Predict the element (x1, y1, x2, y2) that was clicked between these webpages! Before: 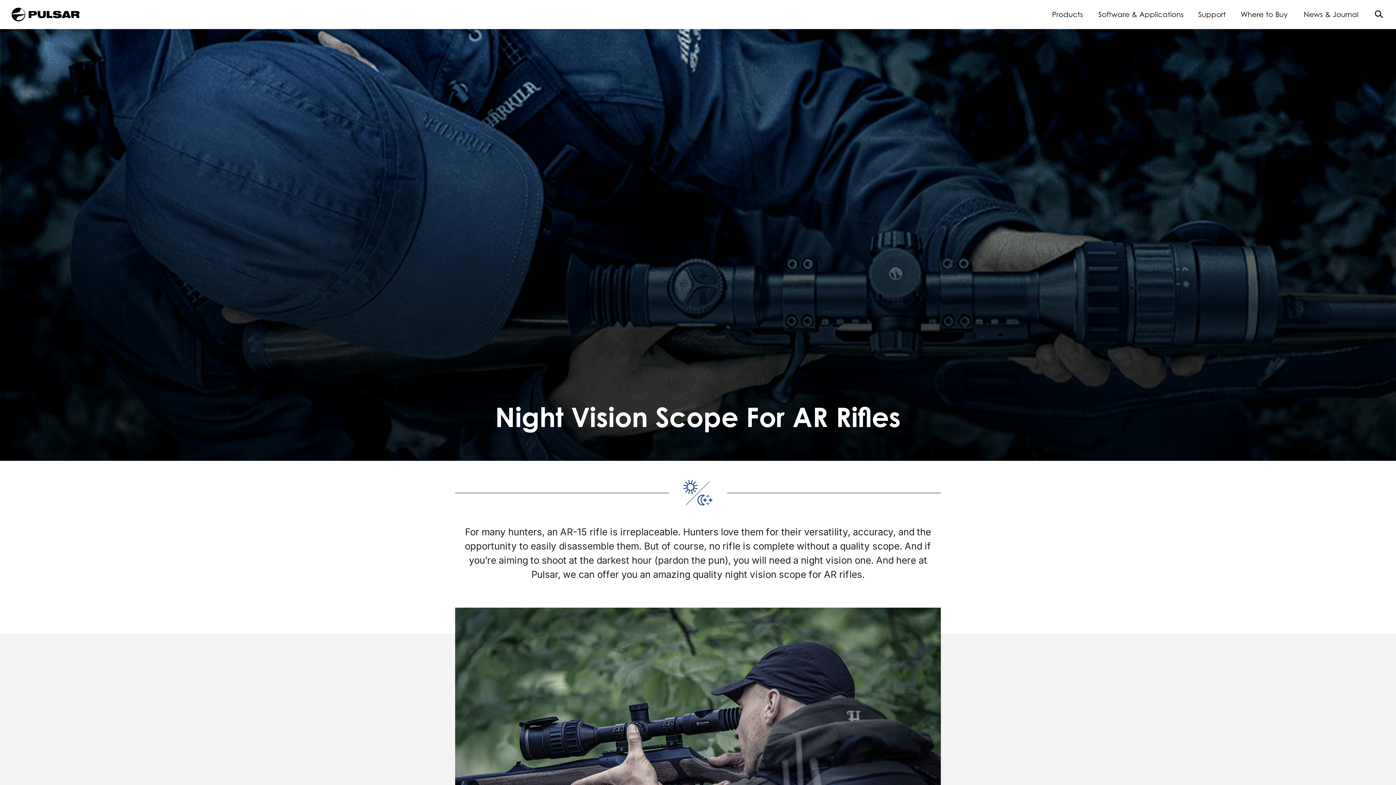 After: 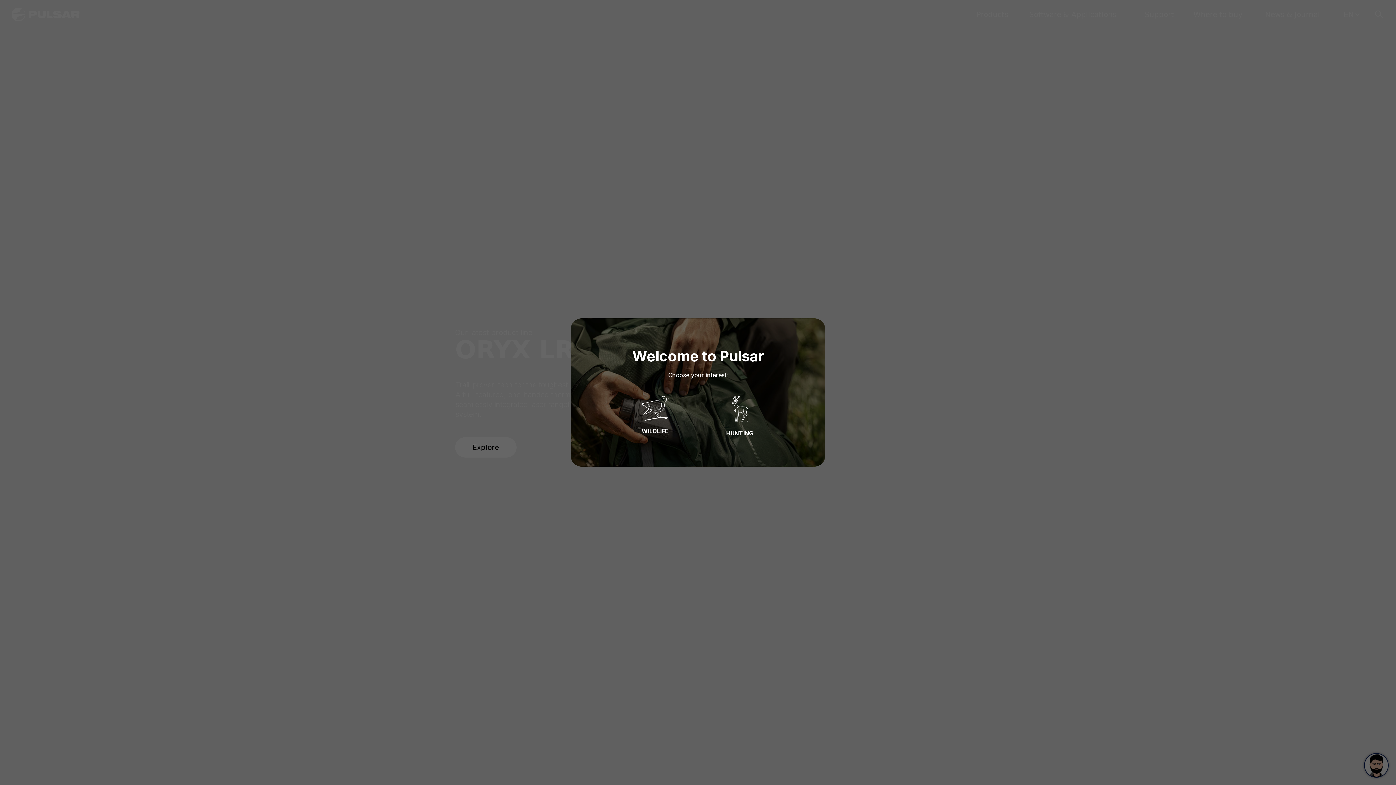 Action: bbox: (11, 7, 79, 21)